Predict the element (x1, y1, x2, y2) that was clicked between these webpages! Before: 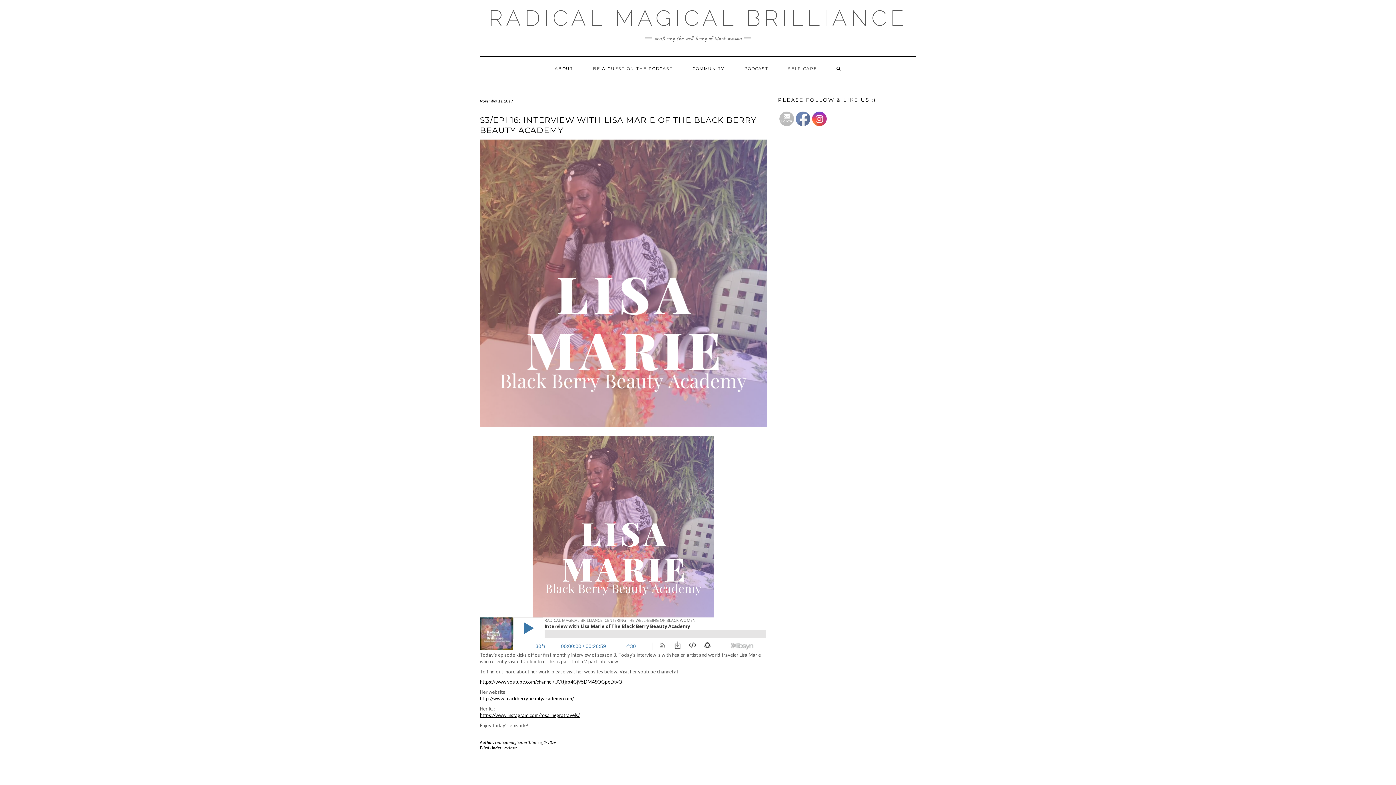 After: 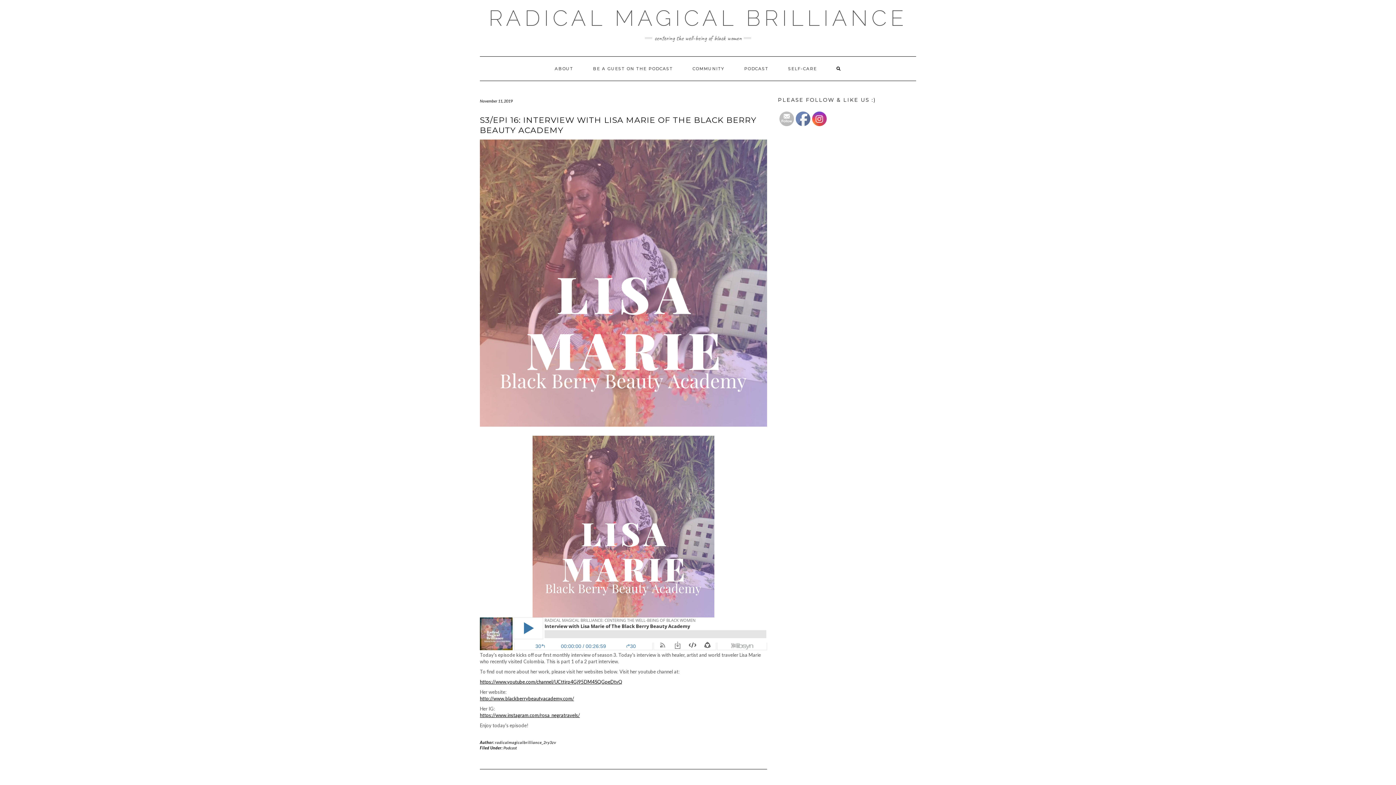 Action: bbox: (780, 112, 794, 126)